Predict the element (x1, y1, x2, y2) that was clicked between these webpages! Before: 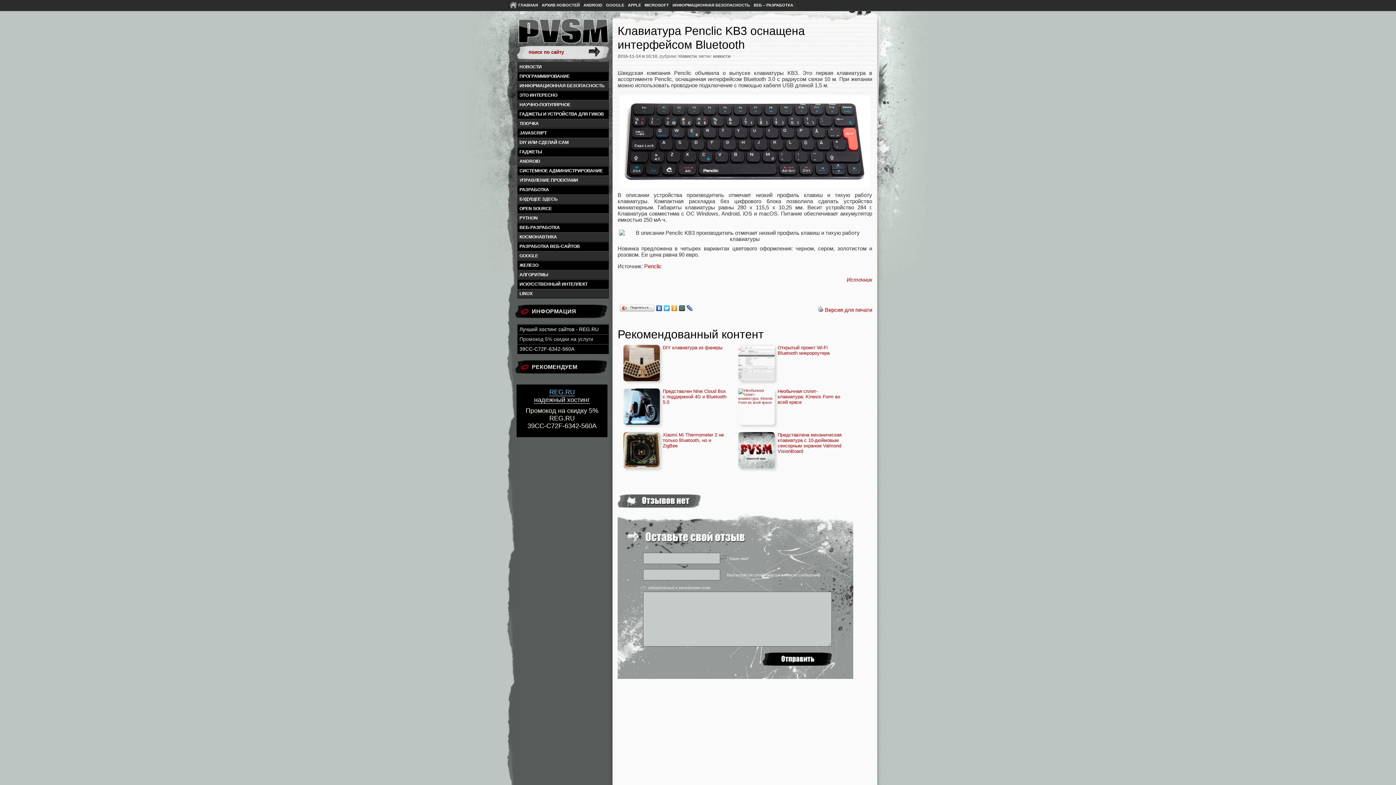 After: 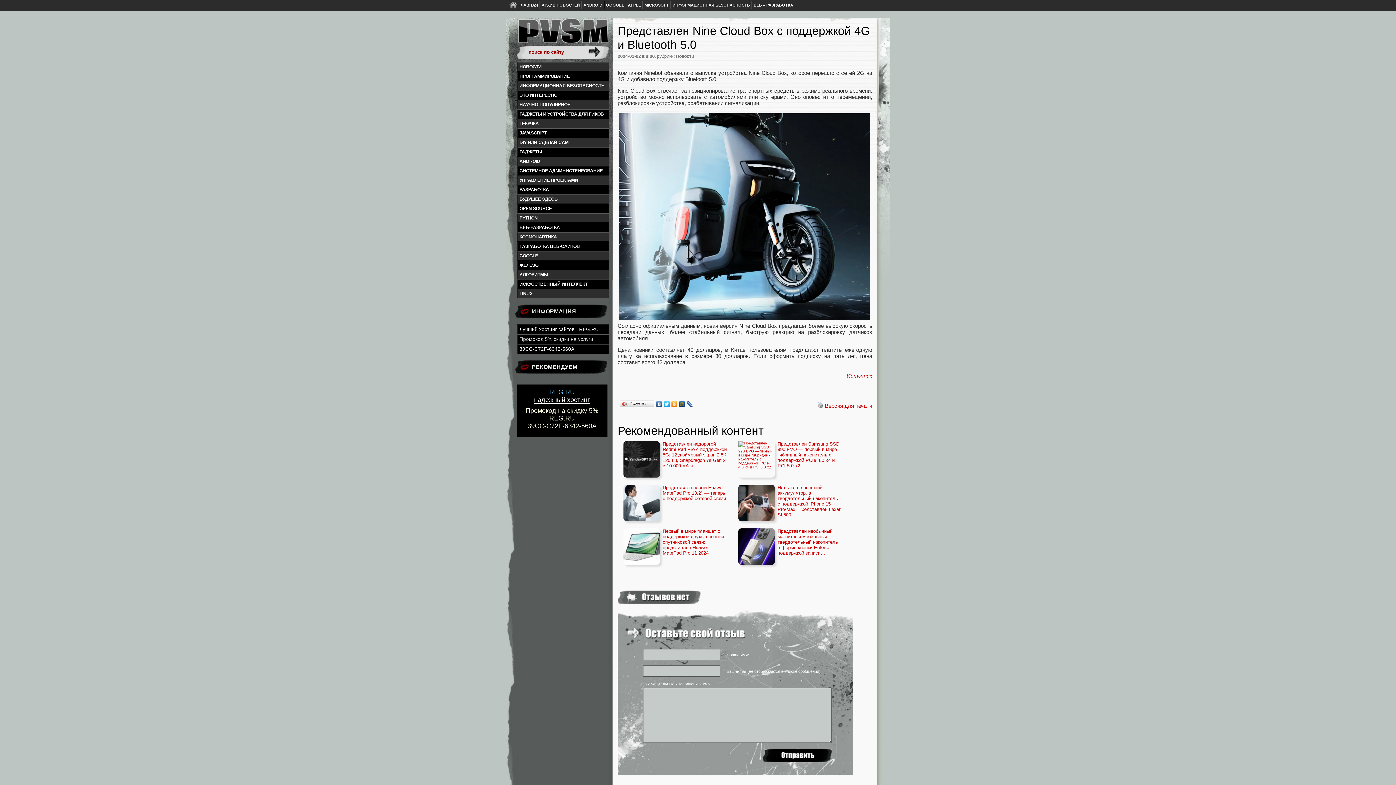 Action: bbox: (623, 388, 660, 425)